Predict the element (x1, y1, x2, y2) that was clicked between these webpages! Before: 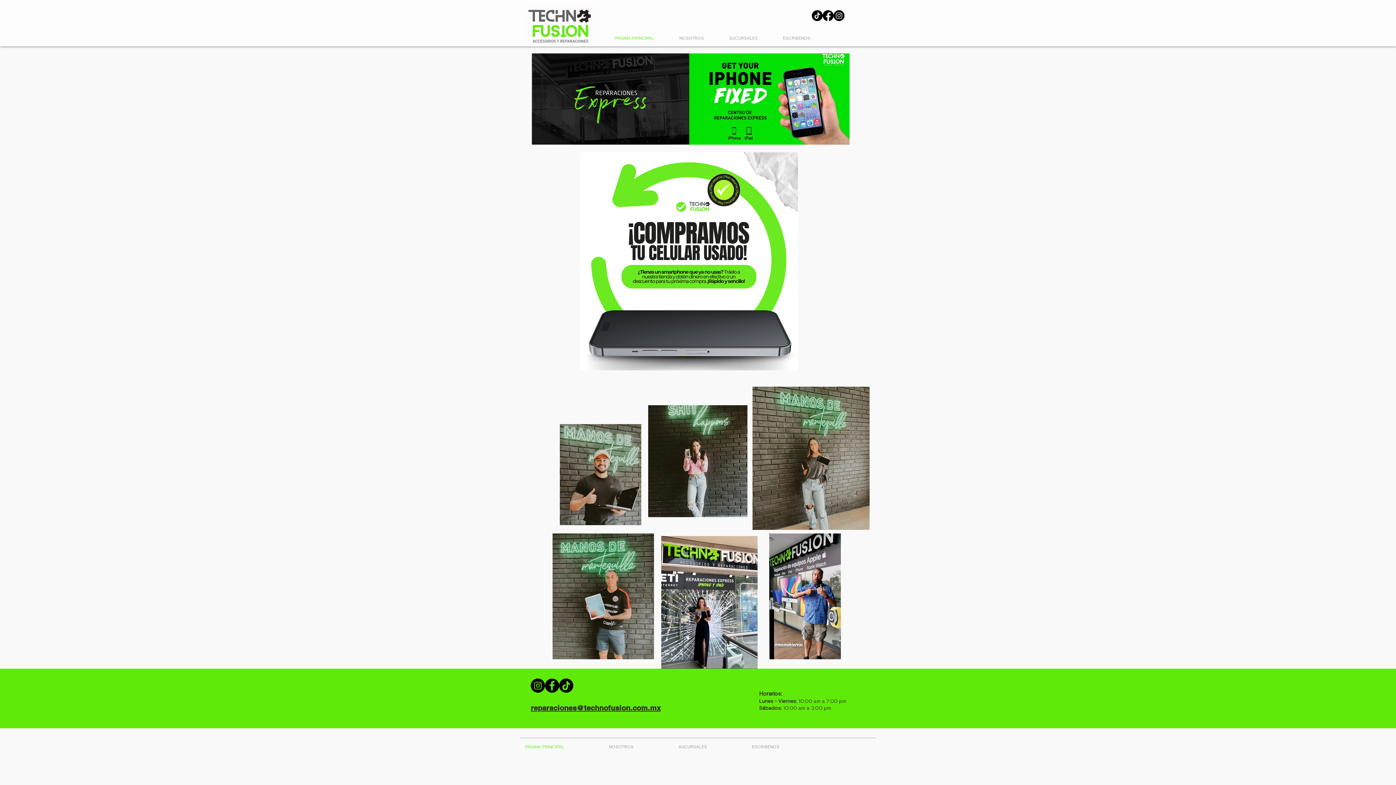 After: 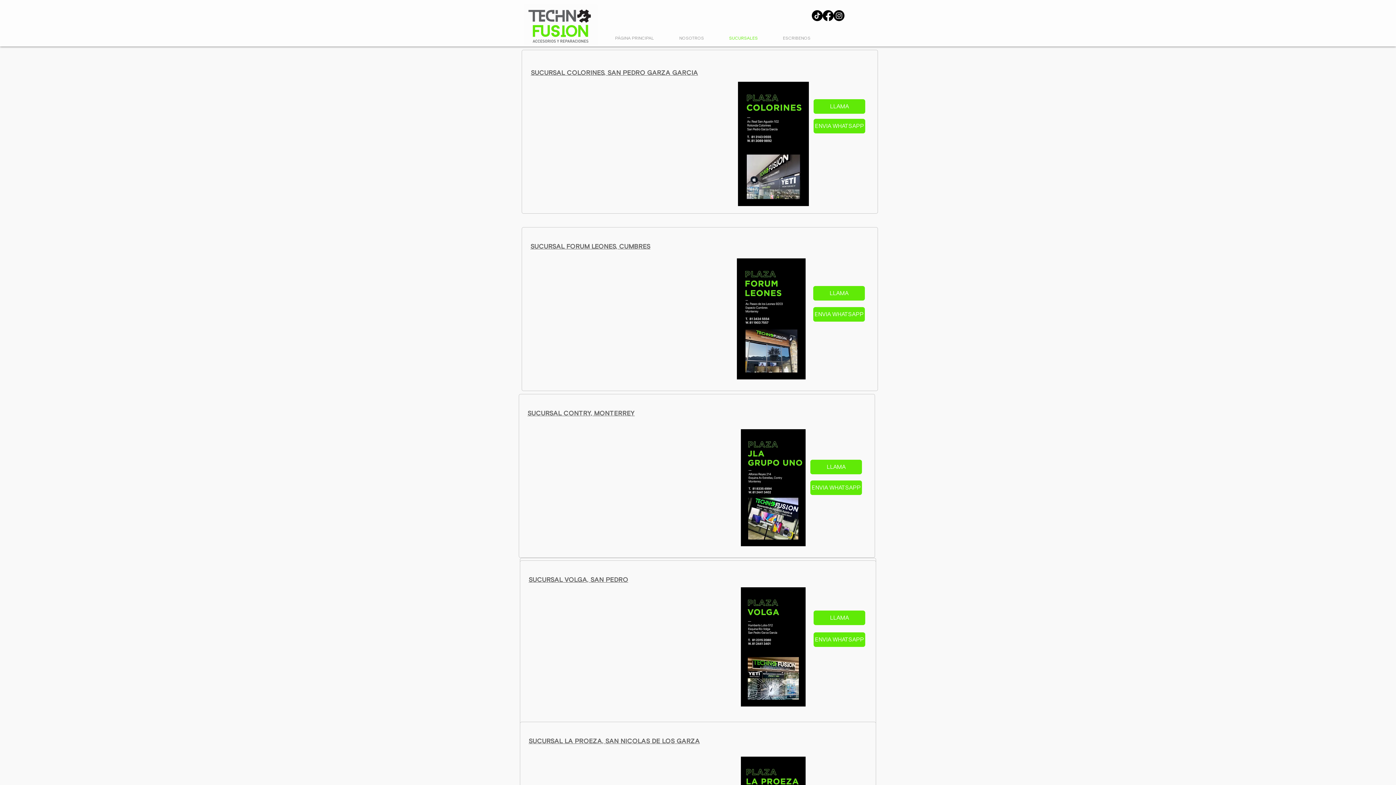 Action: bbox: (673, 744, 746, 750) label: SUCURSALES